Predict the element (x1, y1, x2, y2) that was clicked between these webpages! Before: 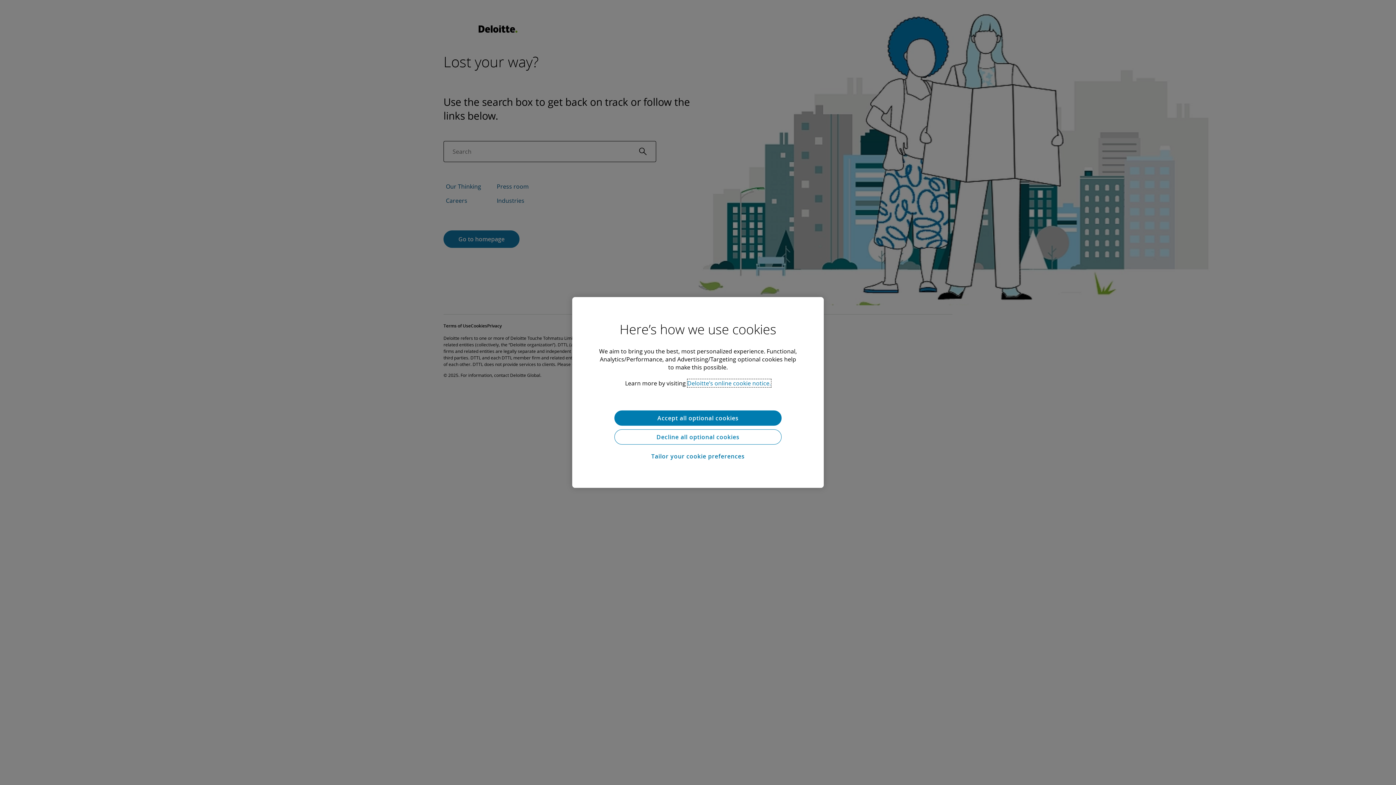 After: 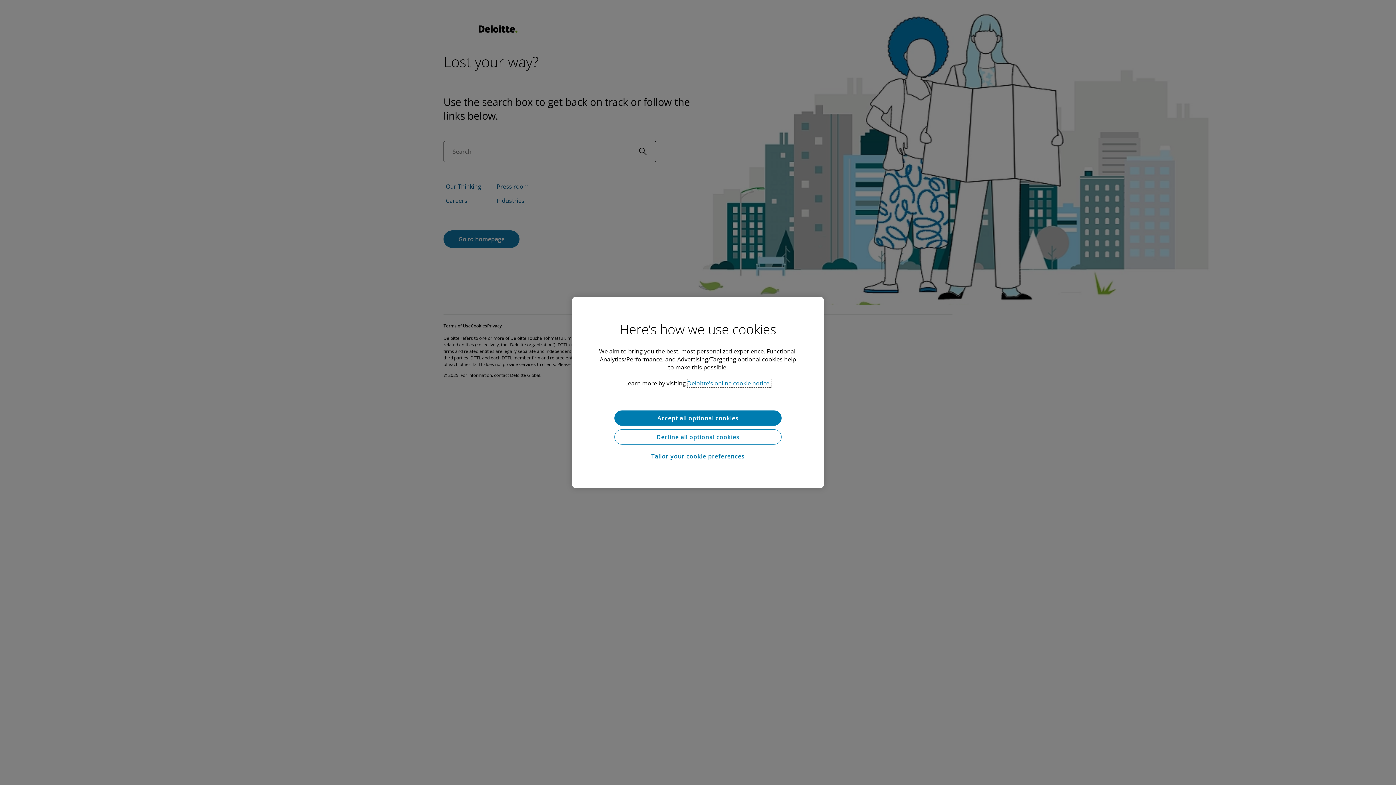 Action: label: Accept all optional cookies bbox: (614, 410, 781, 425)